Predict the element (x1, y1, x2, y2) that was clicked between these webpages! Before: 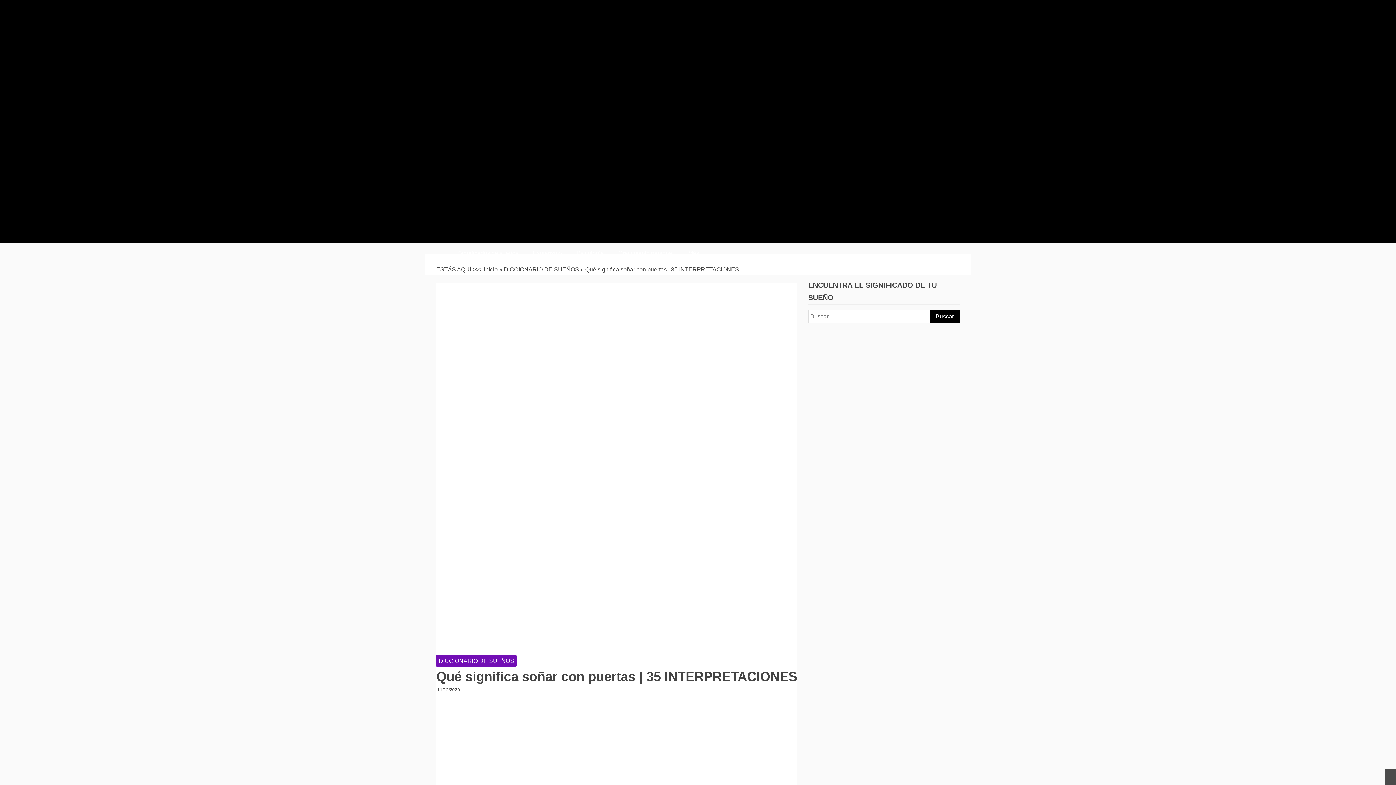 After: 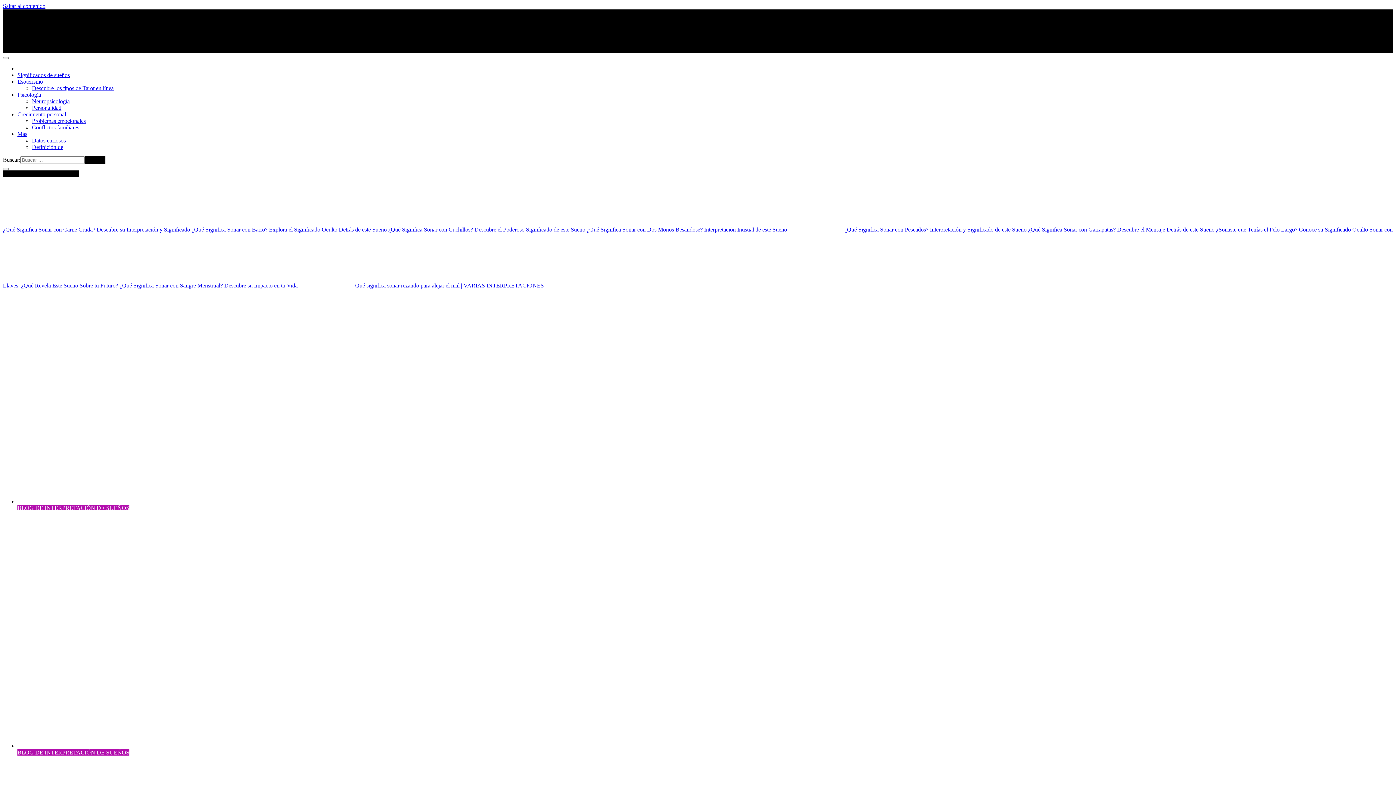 Action: bbox: (436, 242, 450, 263)